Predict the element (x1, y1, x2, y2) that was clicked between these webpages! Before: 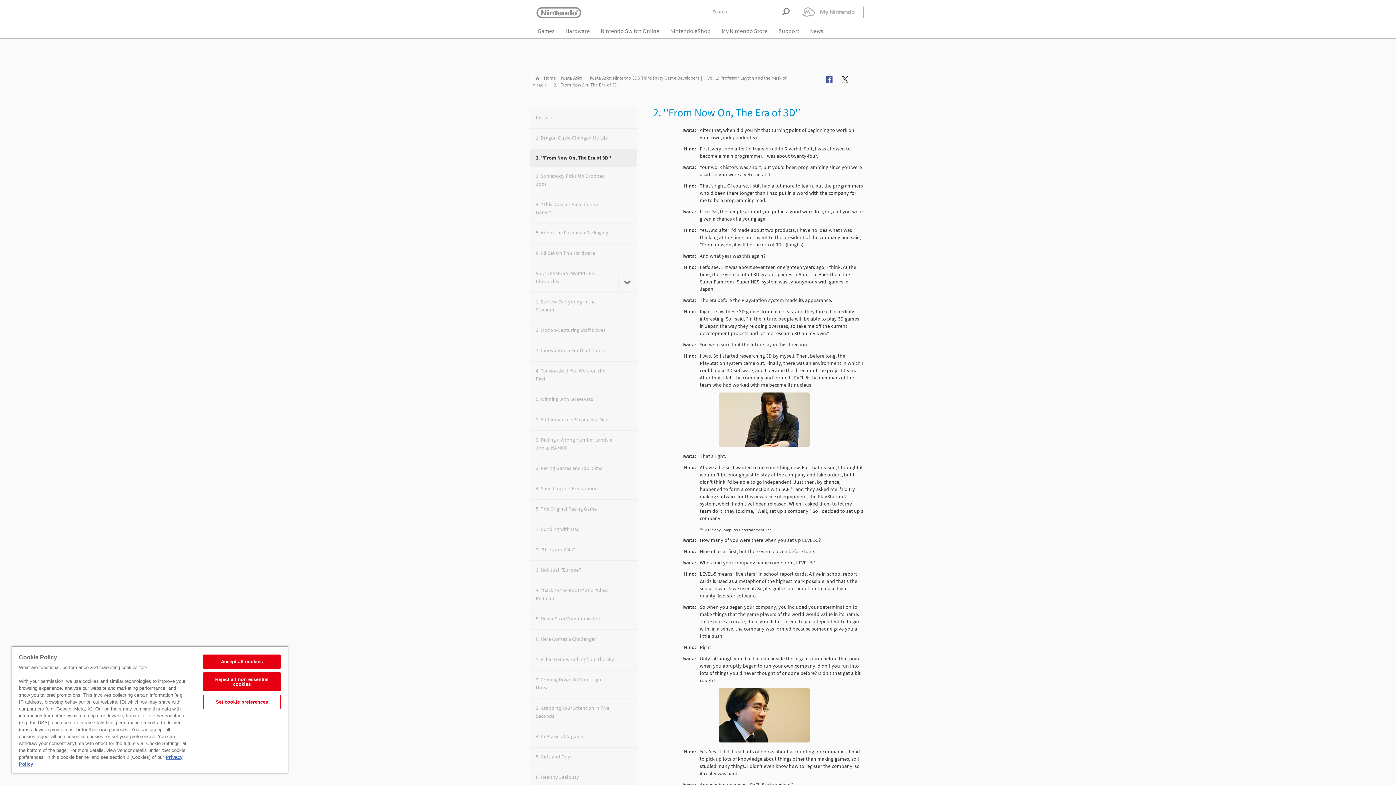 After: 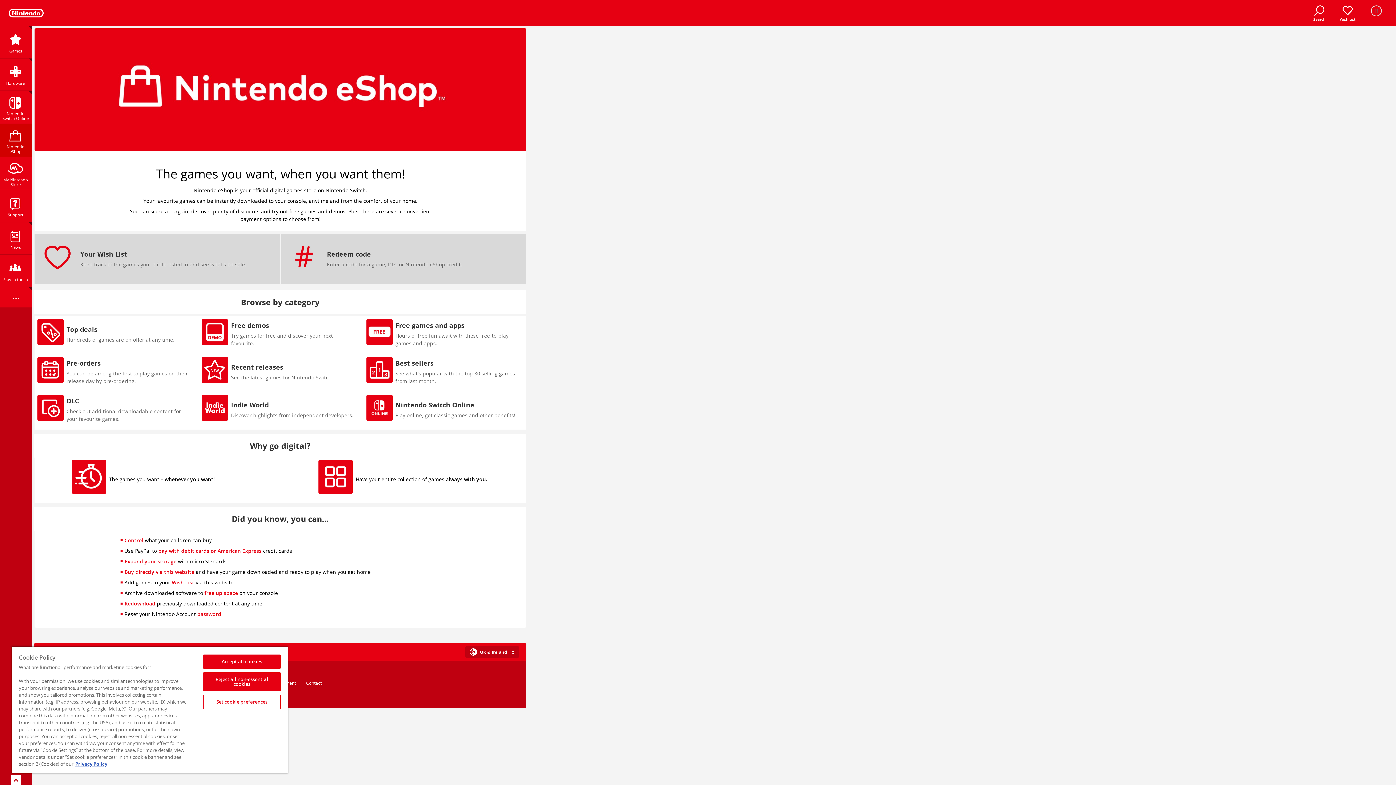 Action: bbox: (664, 23, 716, 37) label: Nintendo eShop